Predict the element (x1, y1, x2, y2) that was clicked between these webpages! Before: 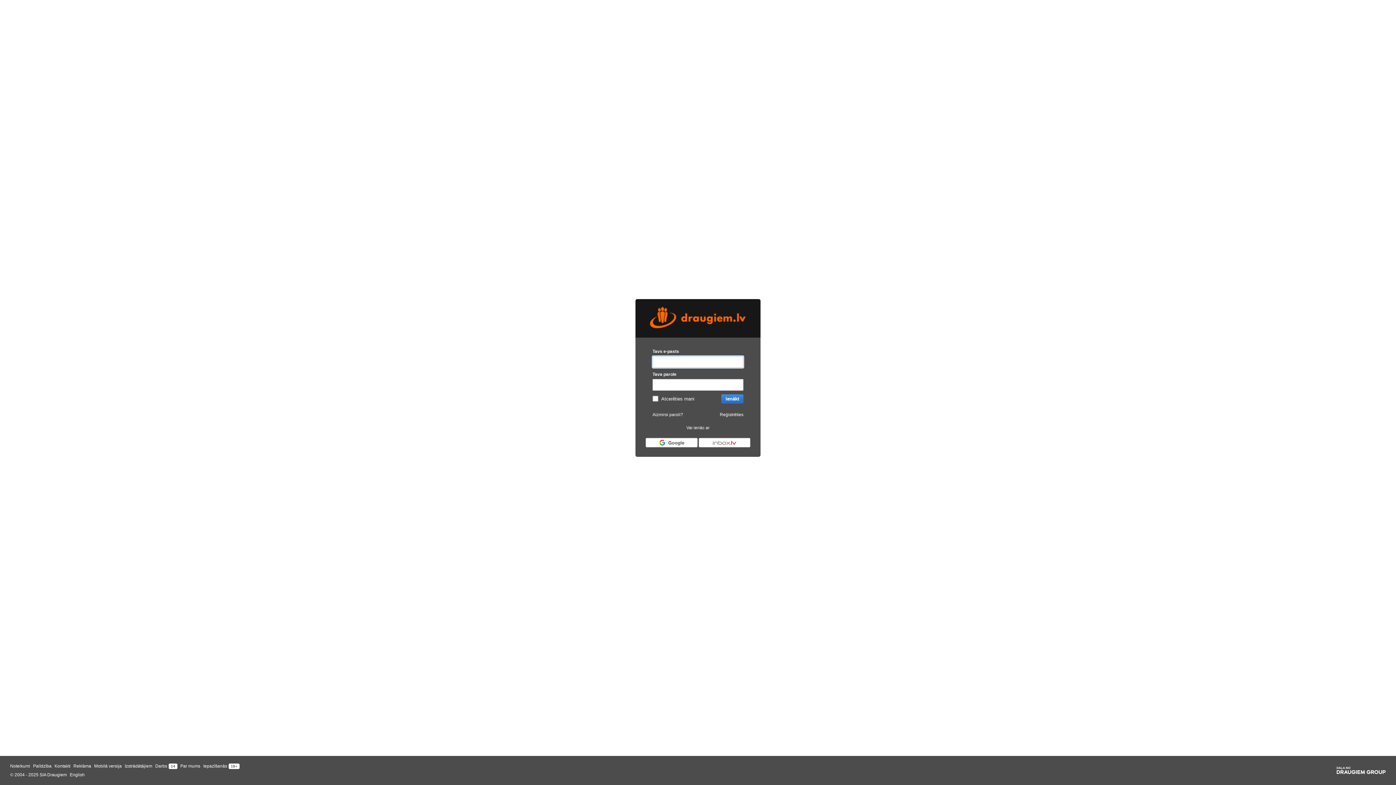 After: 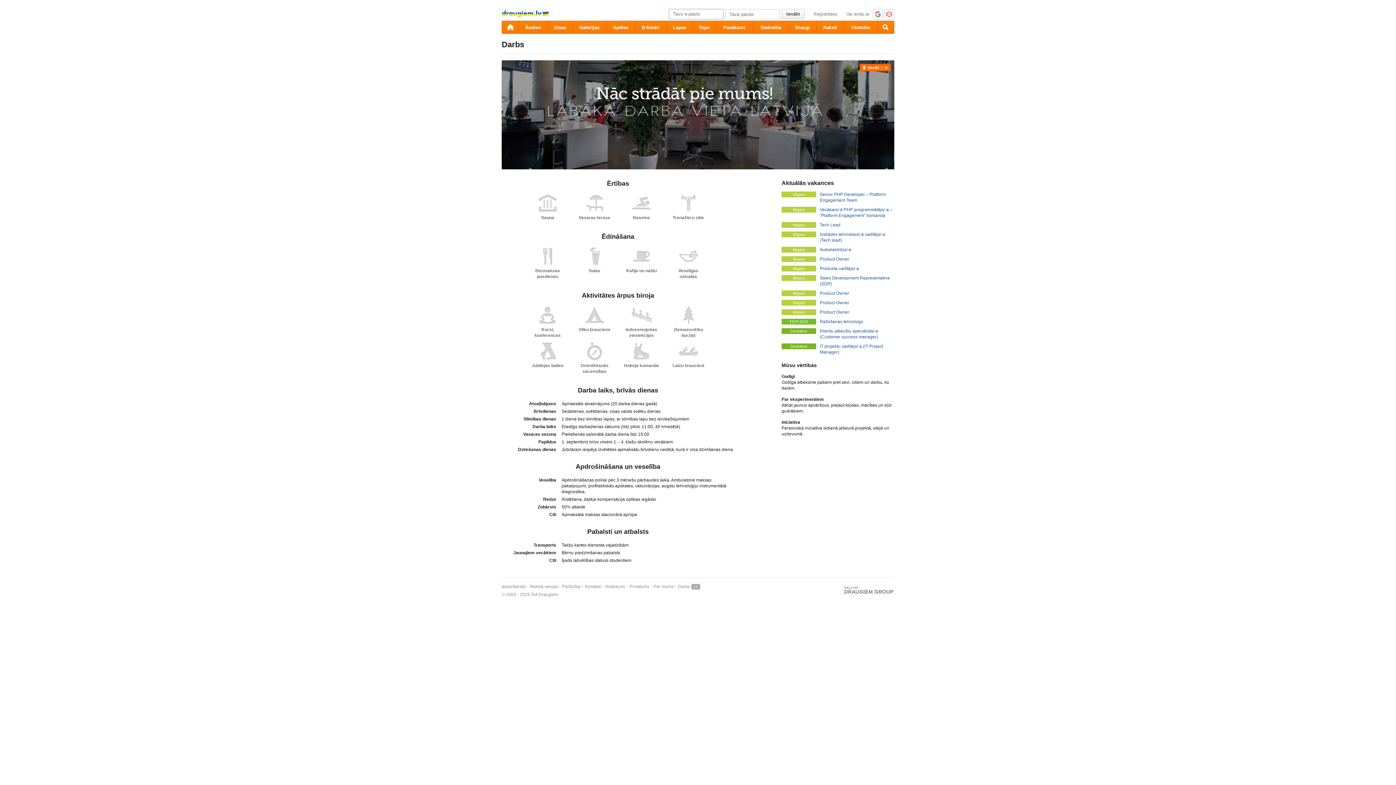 Action: bbox: (155, 763, 167, 769) label: Darbs